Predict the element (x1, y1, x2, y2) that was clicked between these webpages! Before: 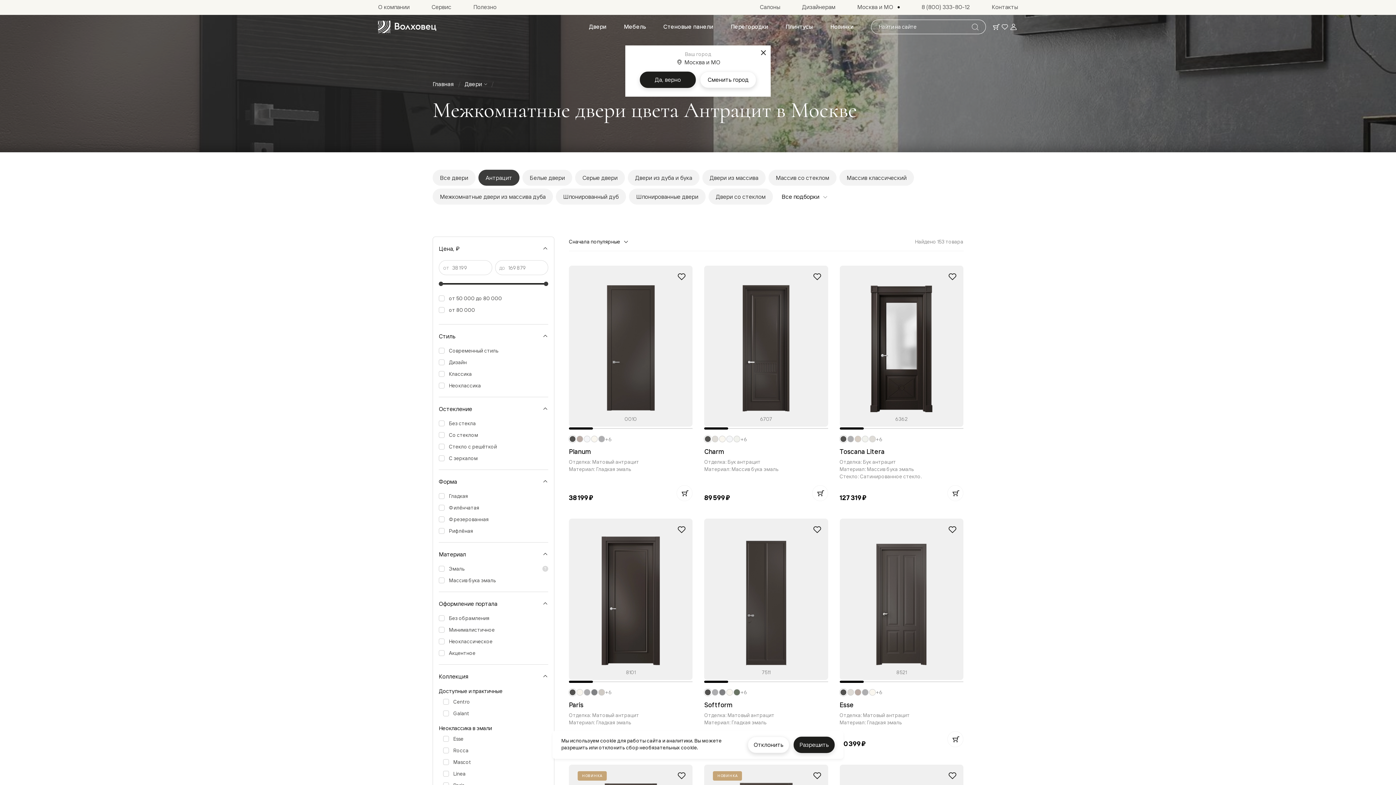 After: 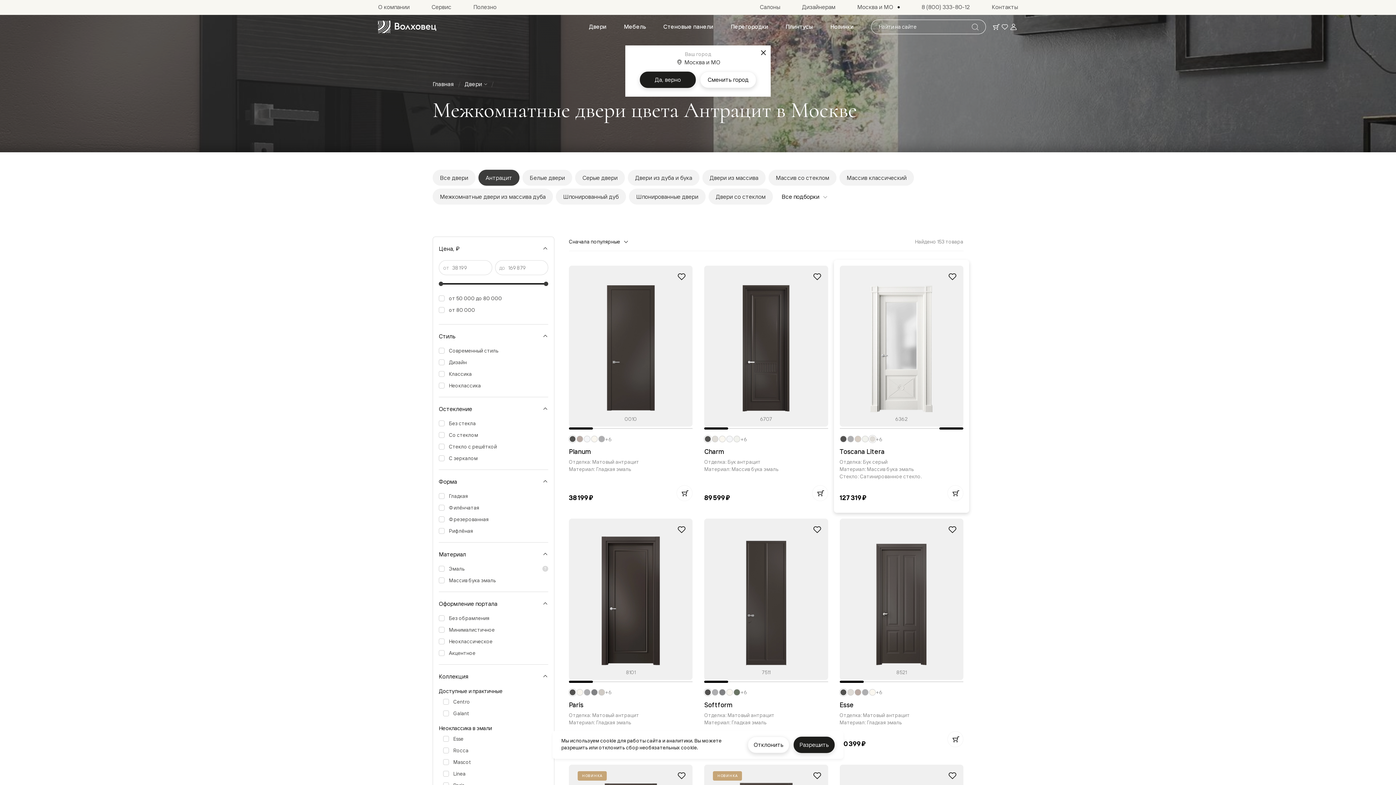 Action: bbox: (868, 435, 876, 443)